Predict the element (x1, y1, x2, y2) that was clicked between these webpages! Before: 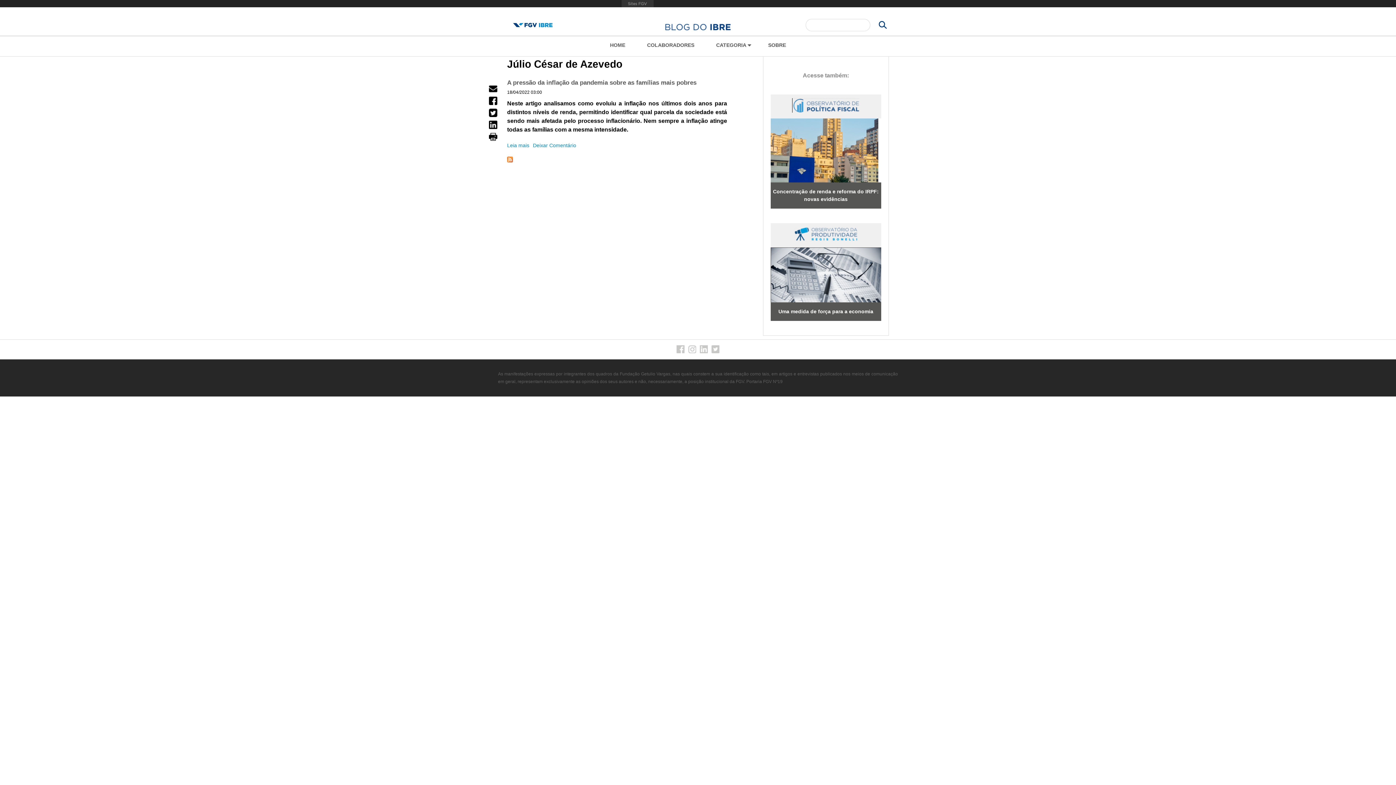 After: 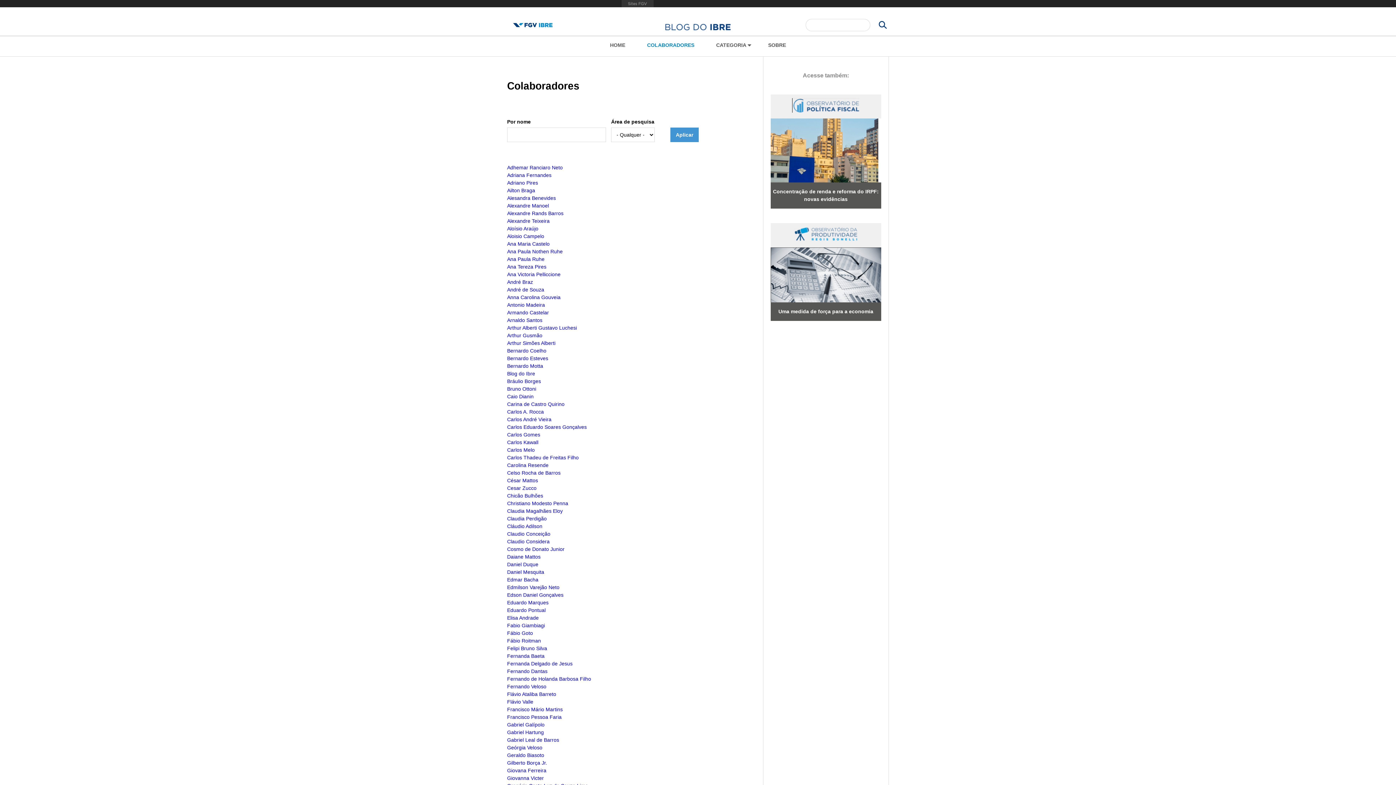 Action: bbox: (642, 39, 699, 50) label: COLABORADORES